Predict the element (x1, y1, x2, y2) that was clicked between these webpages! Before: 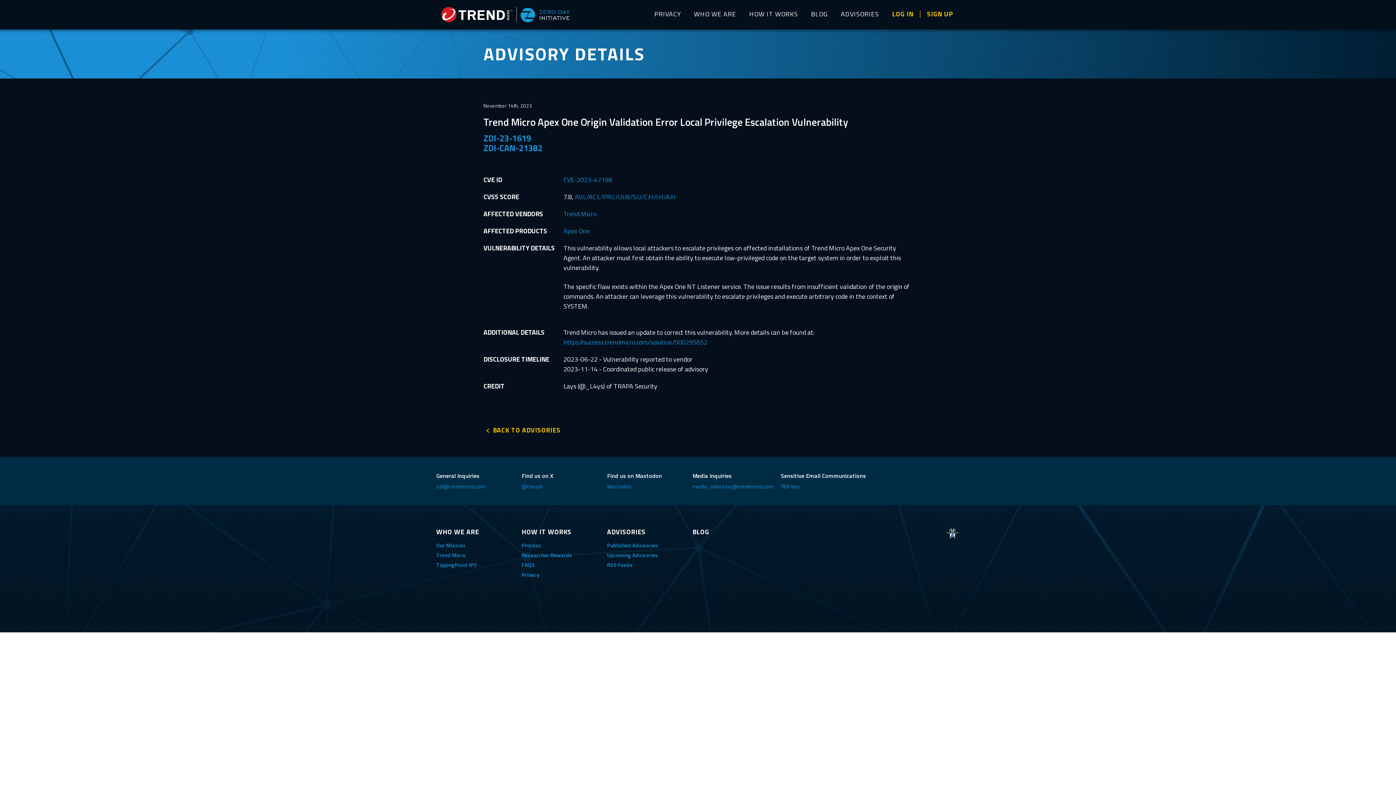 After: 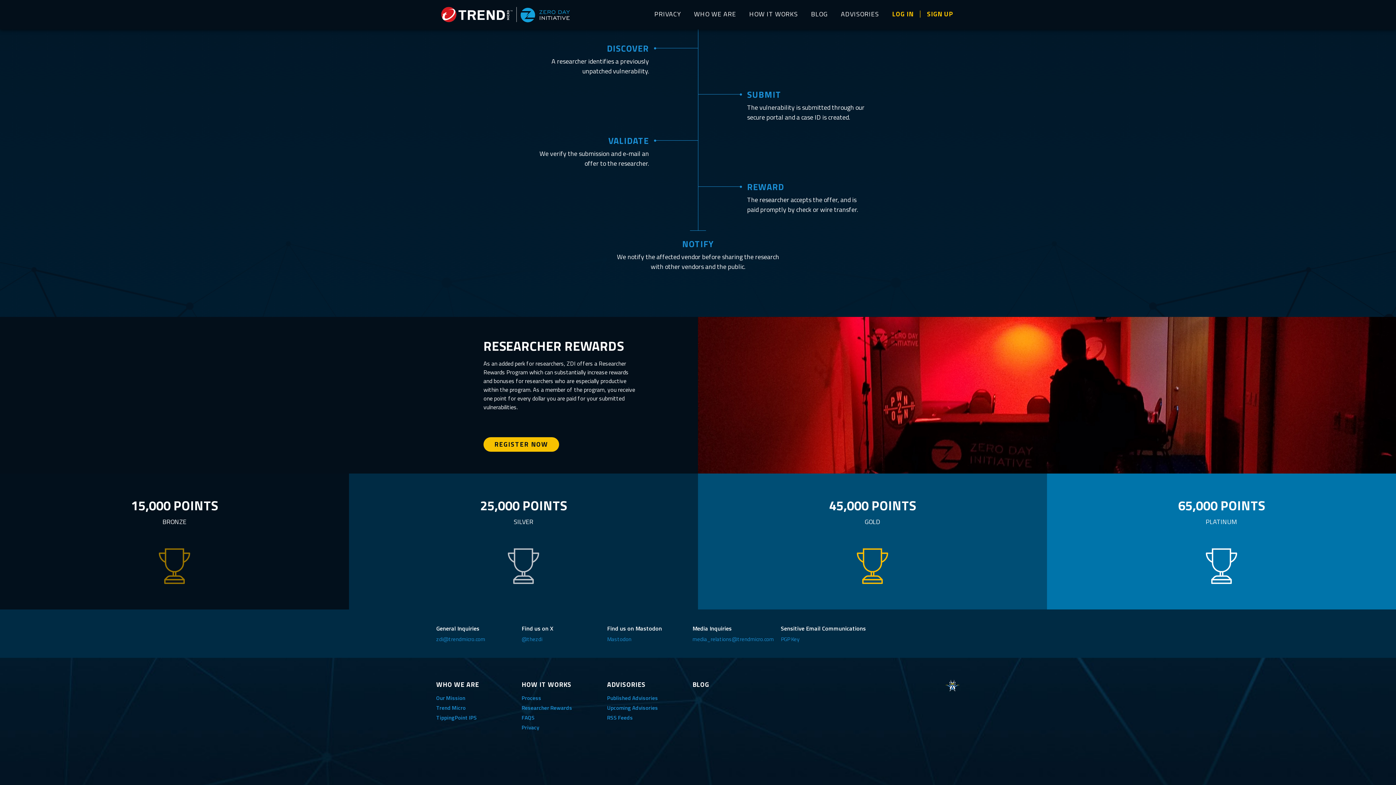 Action: bbox: (521, 551, 572, 559) label: Researcher Rewards